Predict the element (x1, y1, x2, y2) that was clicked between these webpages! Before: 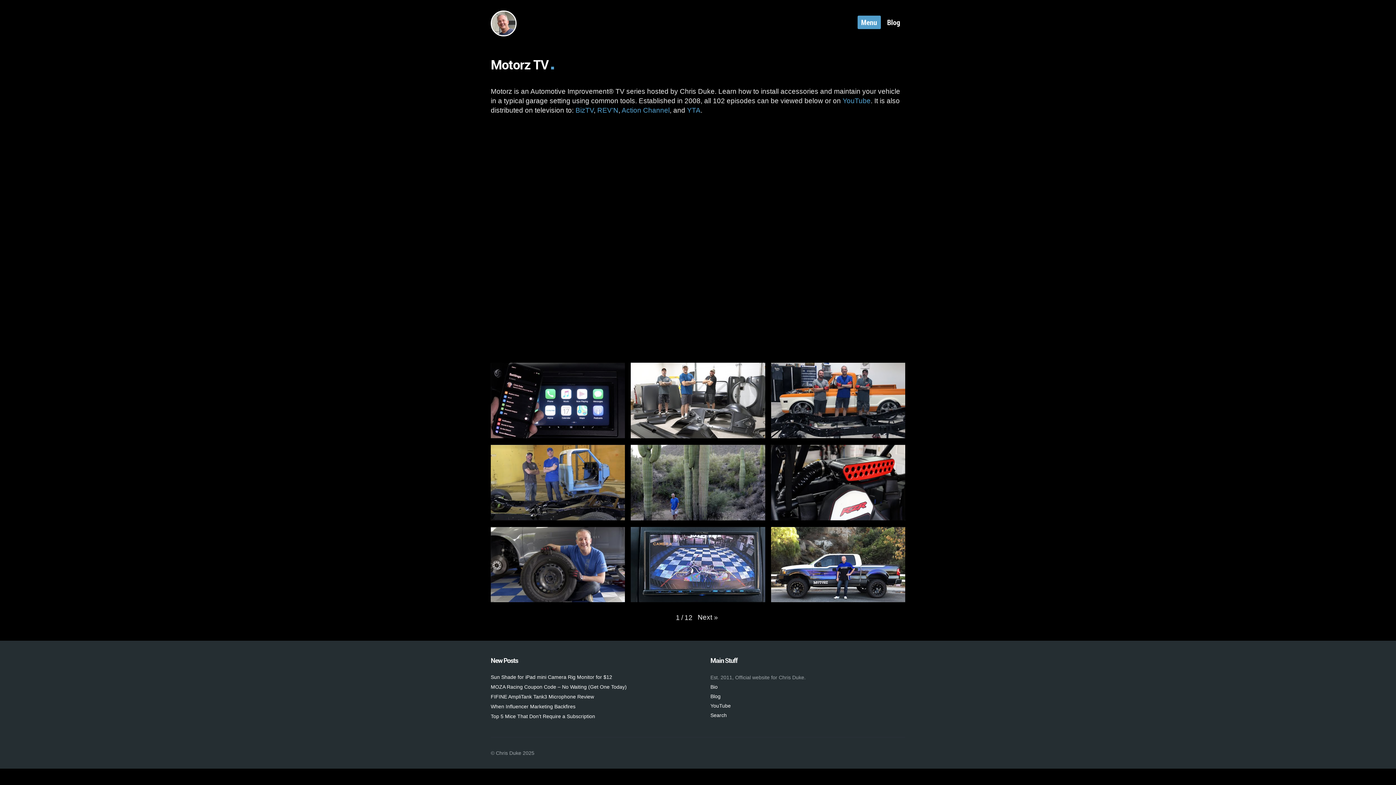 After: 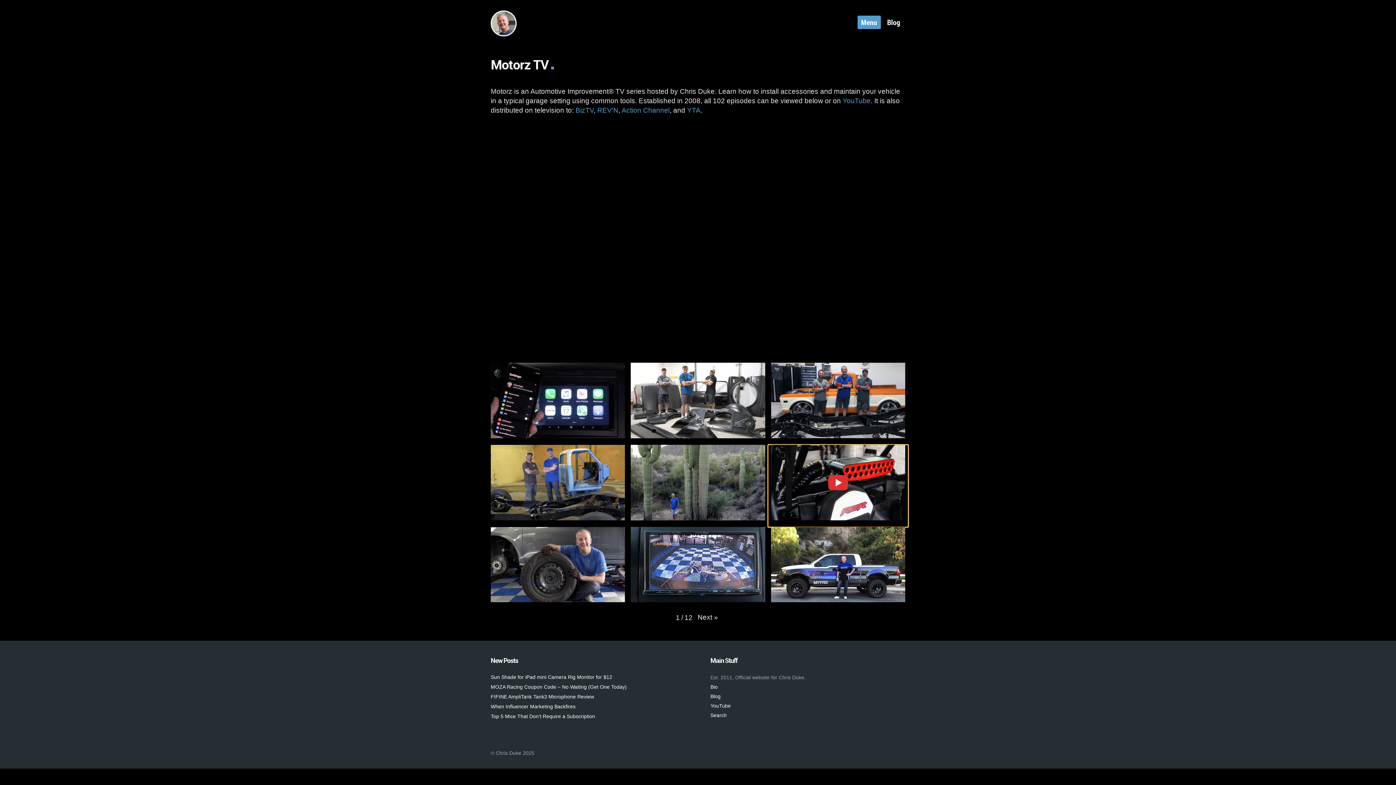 Action: bbox: (768, 445, 908, 527)